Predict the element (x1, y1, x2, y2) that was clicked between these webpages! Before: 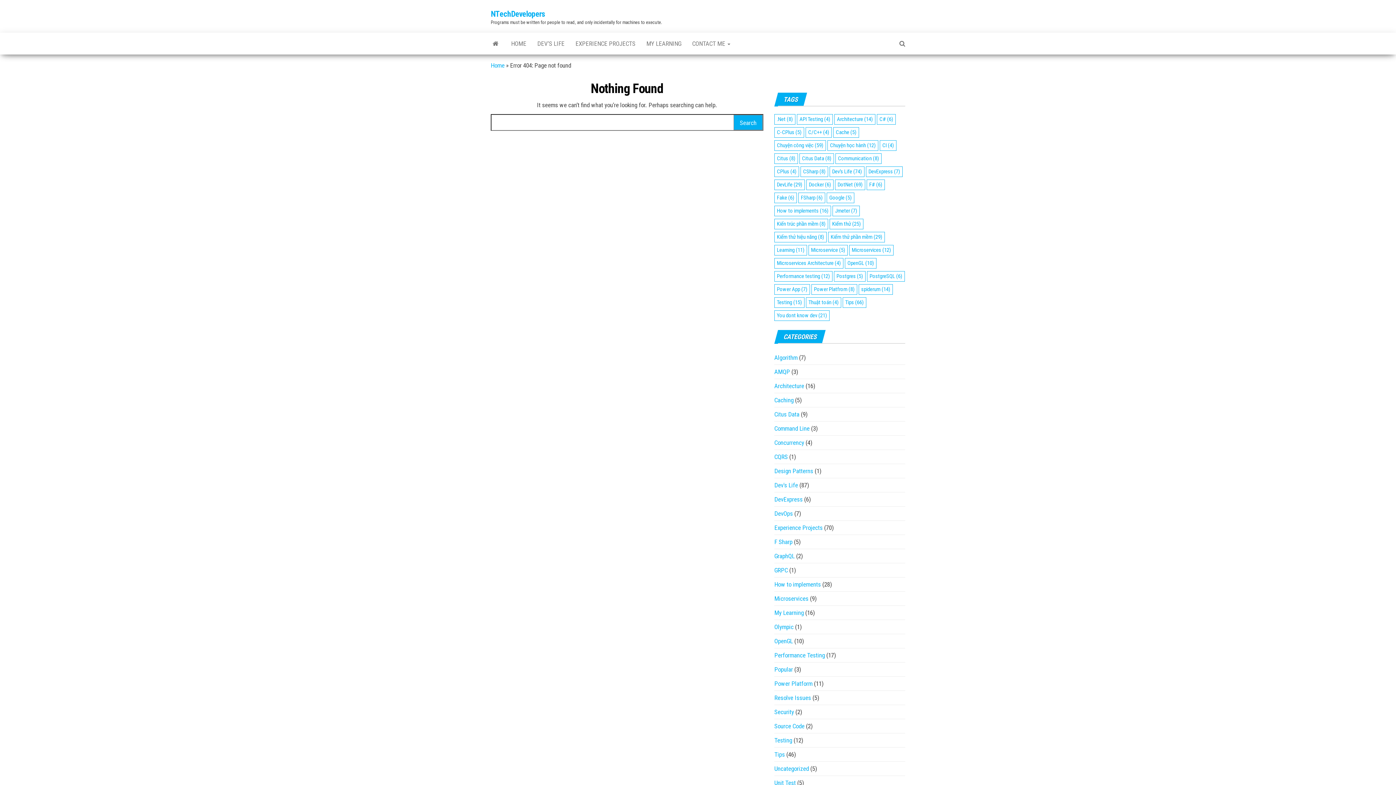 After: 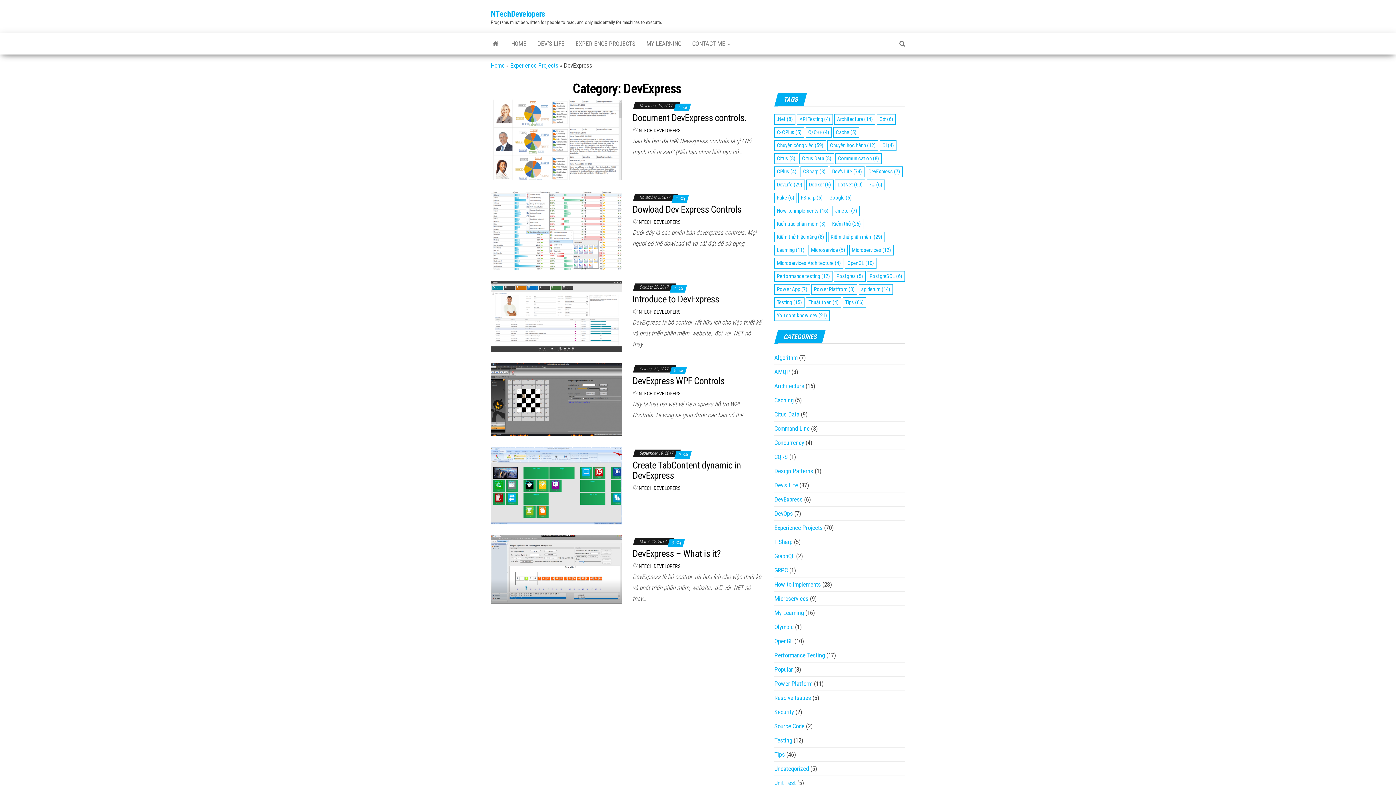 Action: label: DevExpress bbox: (774, 496, 802, 503)